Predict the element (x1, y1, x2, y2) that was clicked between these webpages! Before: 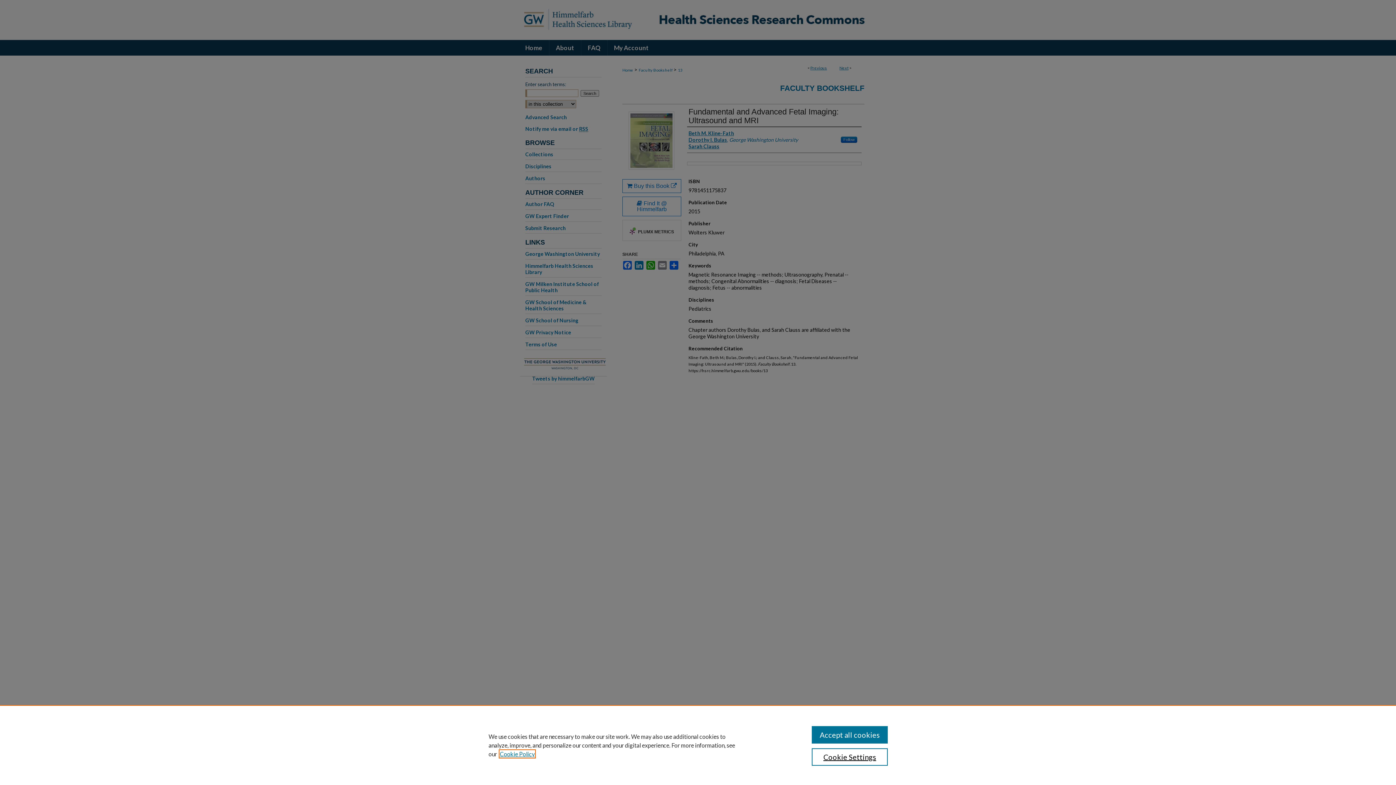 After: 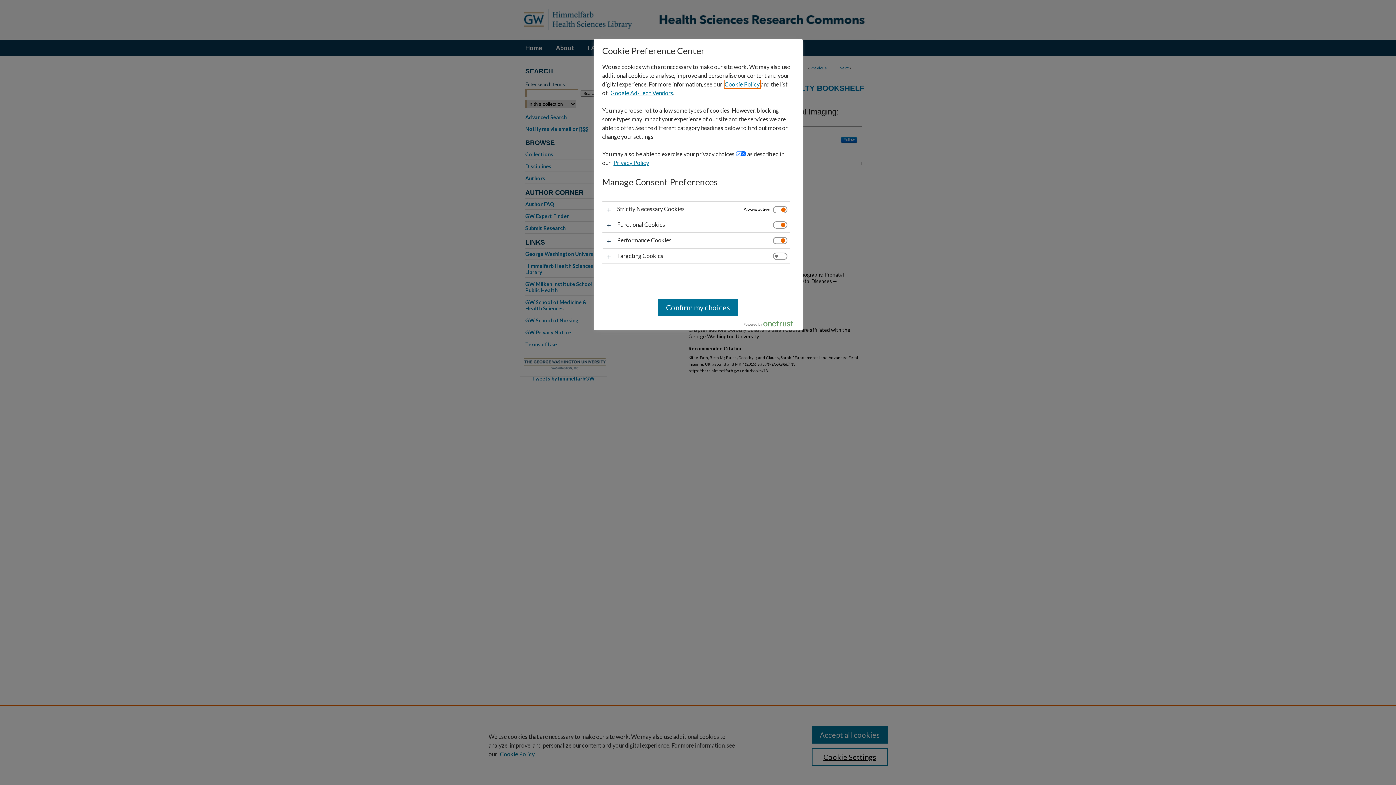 Action: label: Cookie Settings bbox: (811, 748, 887, 766)